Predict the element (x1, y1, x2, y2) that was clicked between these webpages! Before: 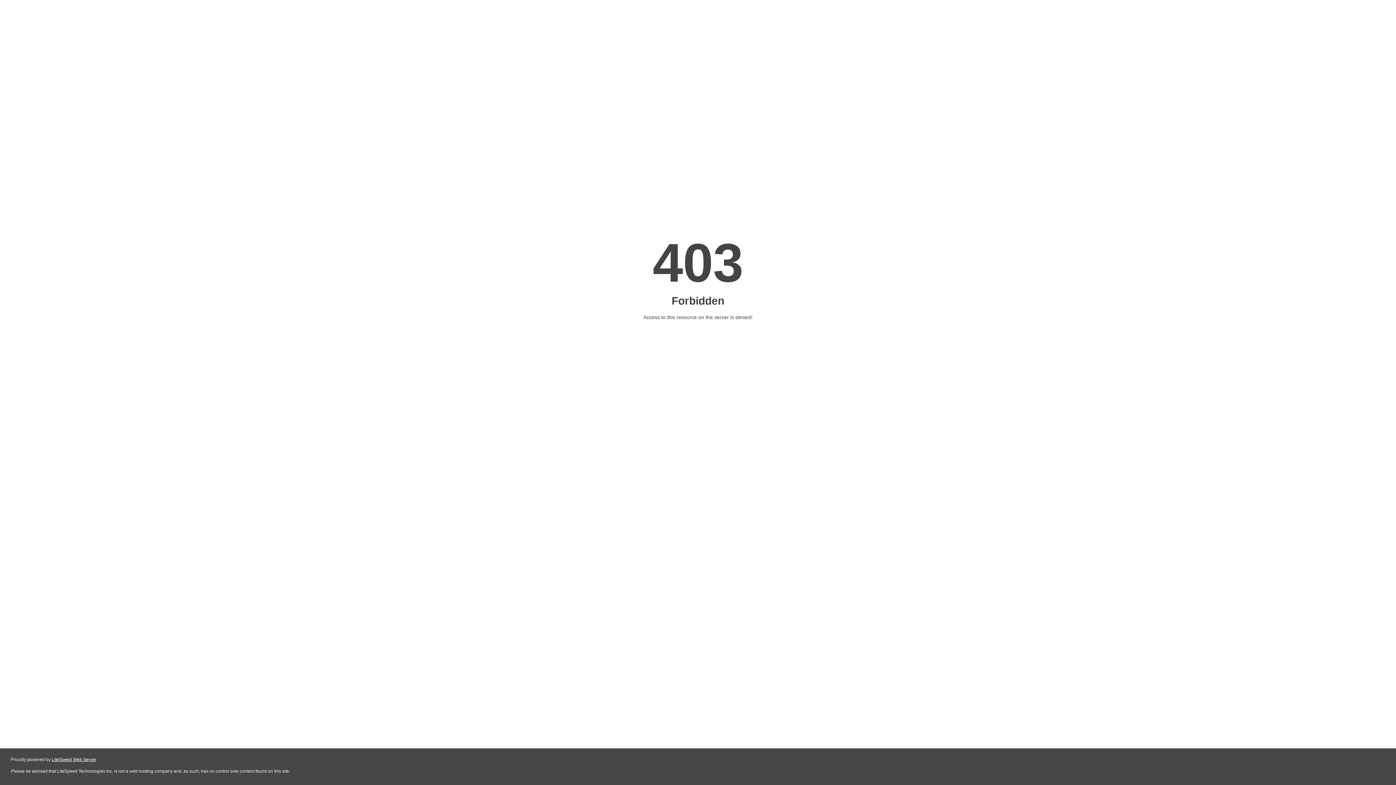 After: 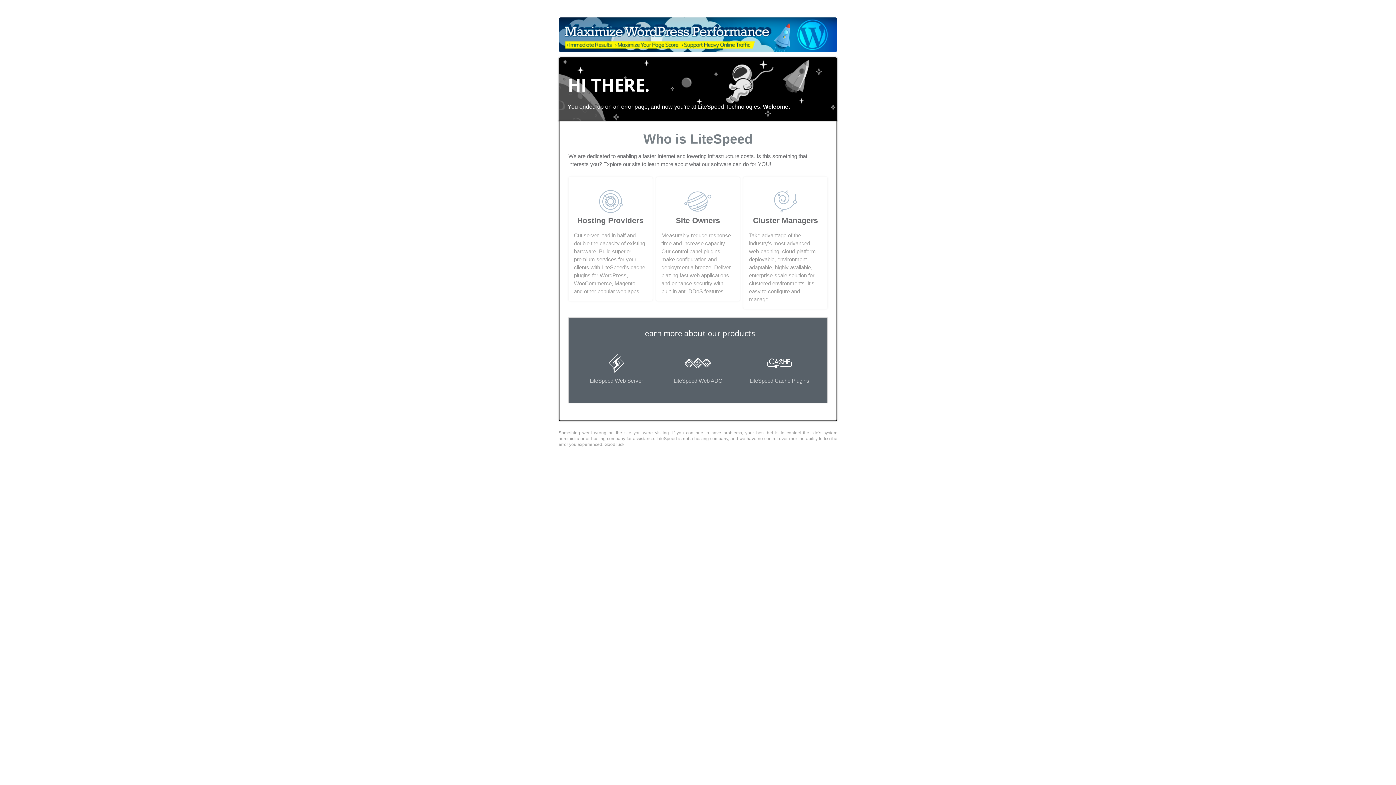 Action: bbox: (51, 757, 96, 762) label: LiteSpeed Web Server